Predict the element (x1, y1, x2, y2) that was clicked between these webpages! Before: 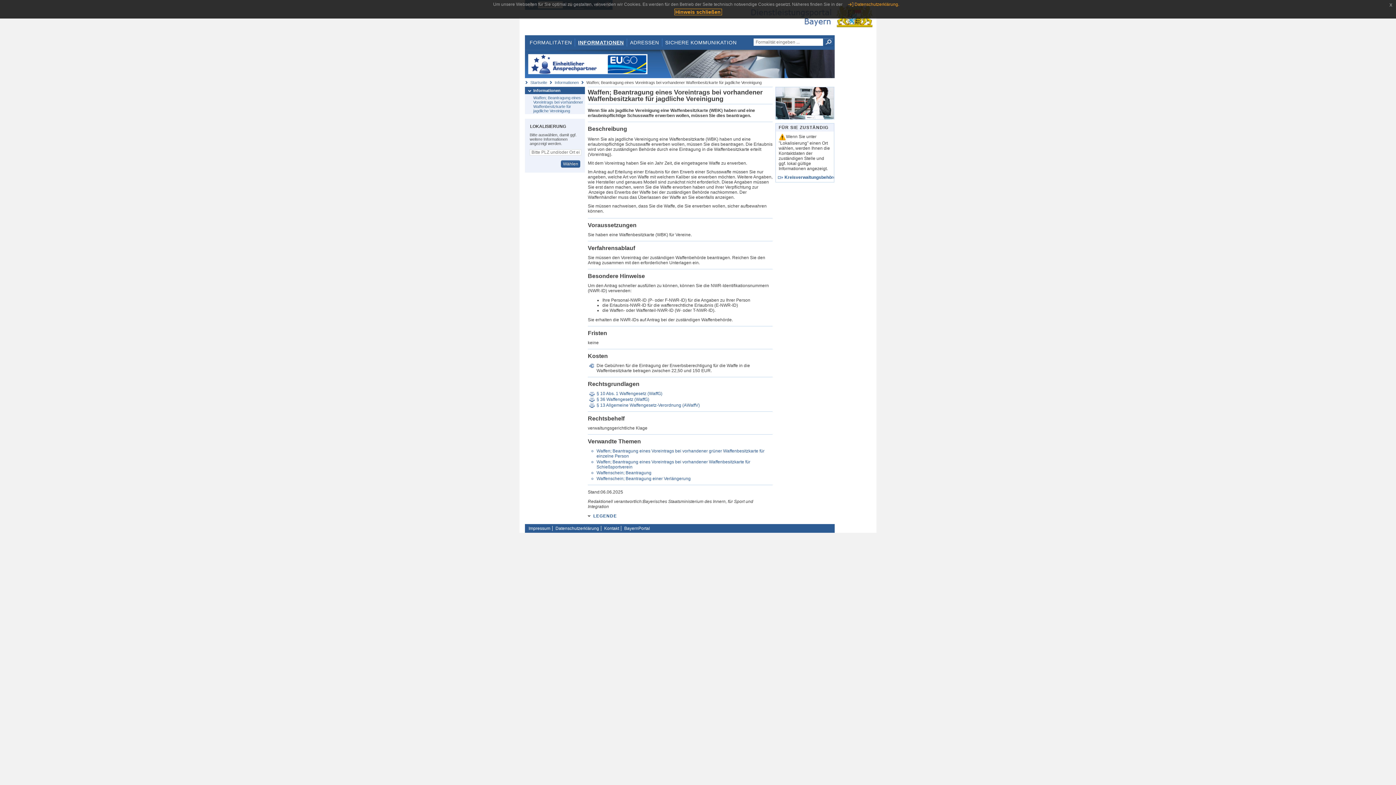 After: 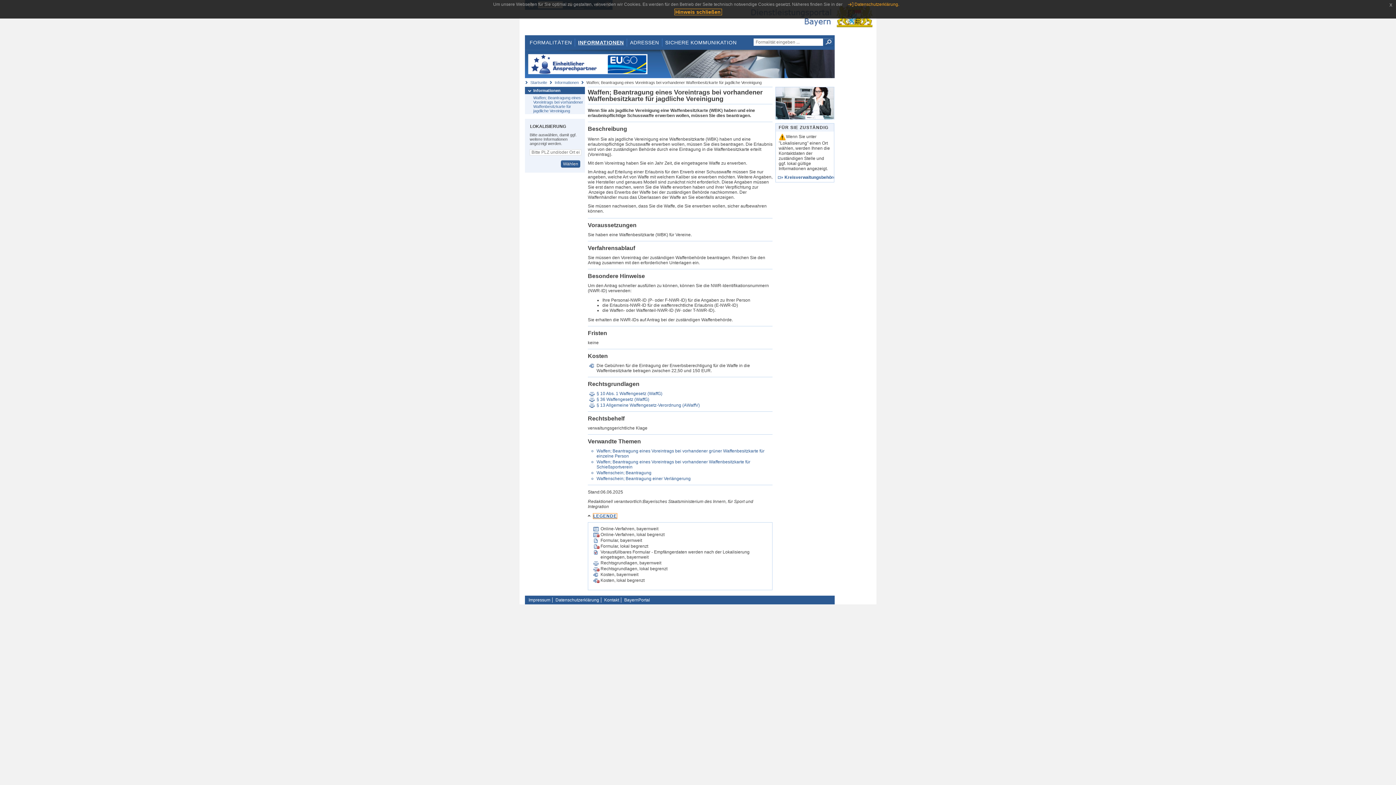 Action: label: LEGENDE bbox: (593, 513, 617, 518)